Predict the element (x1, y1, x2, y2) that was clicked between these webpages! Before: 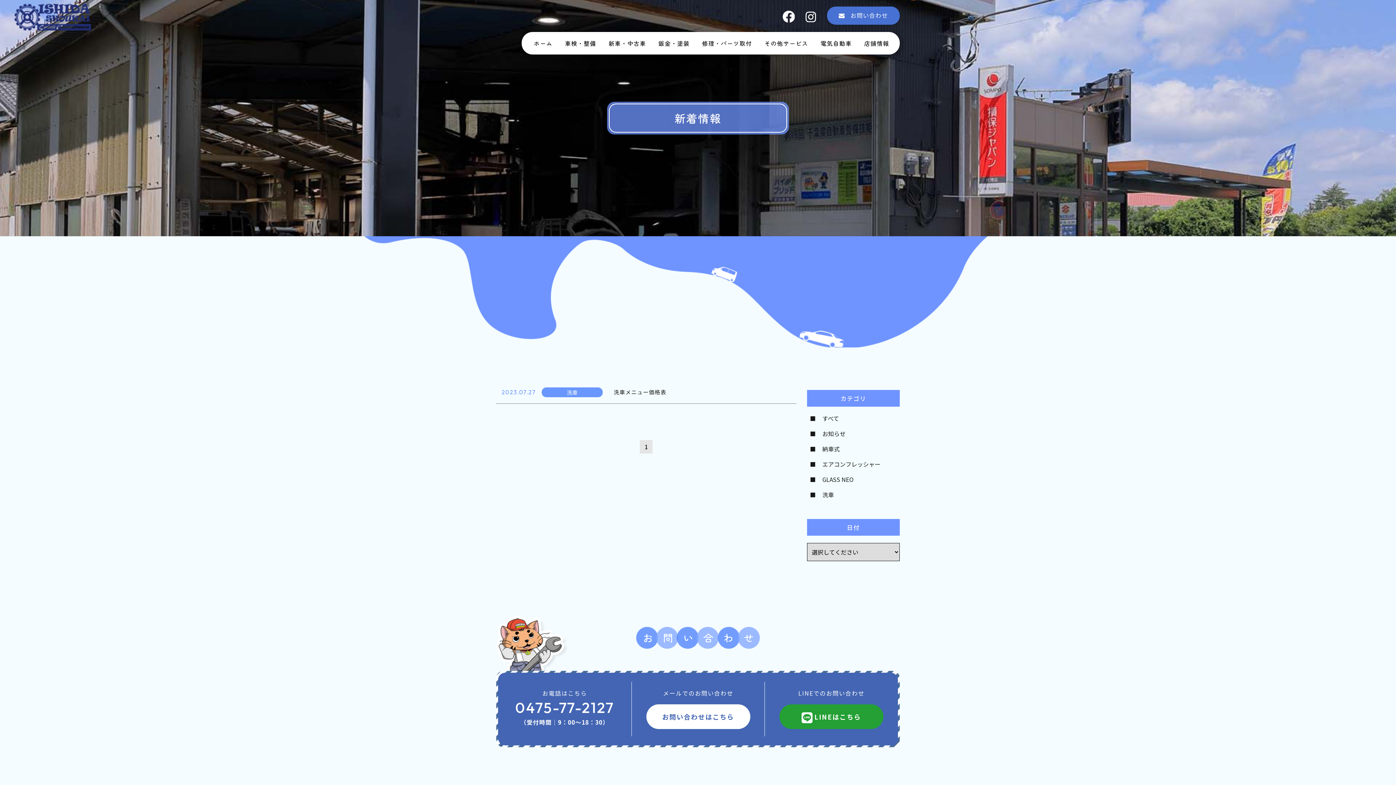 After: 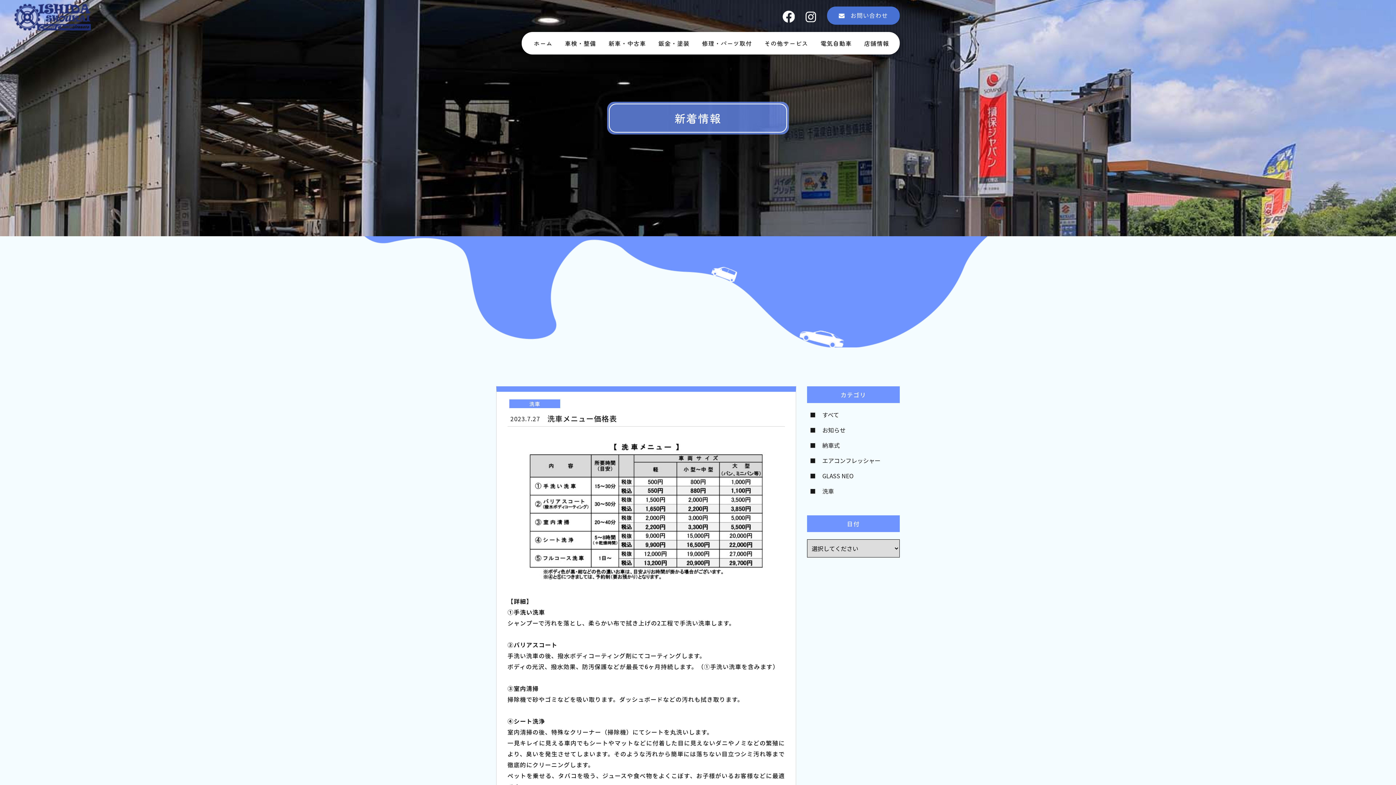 Action: label: 2023.07.27
洗車
洗車メニュー価格表 bbox: (496, 386, 796, 403)